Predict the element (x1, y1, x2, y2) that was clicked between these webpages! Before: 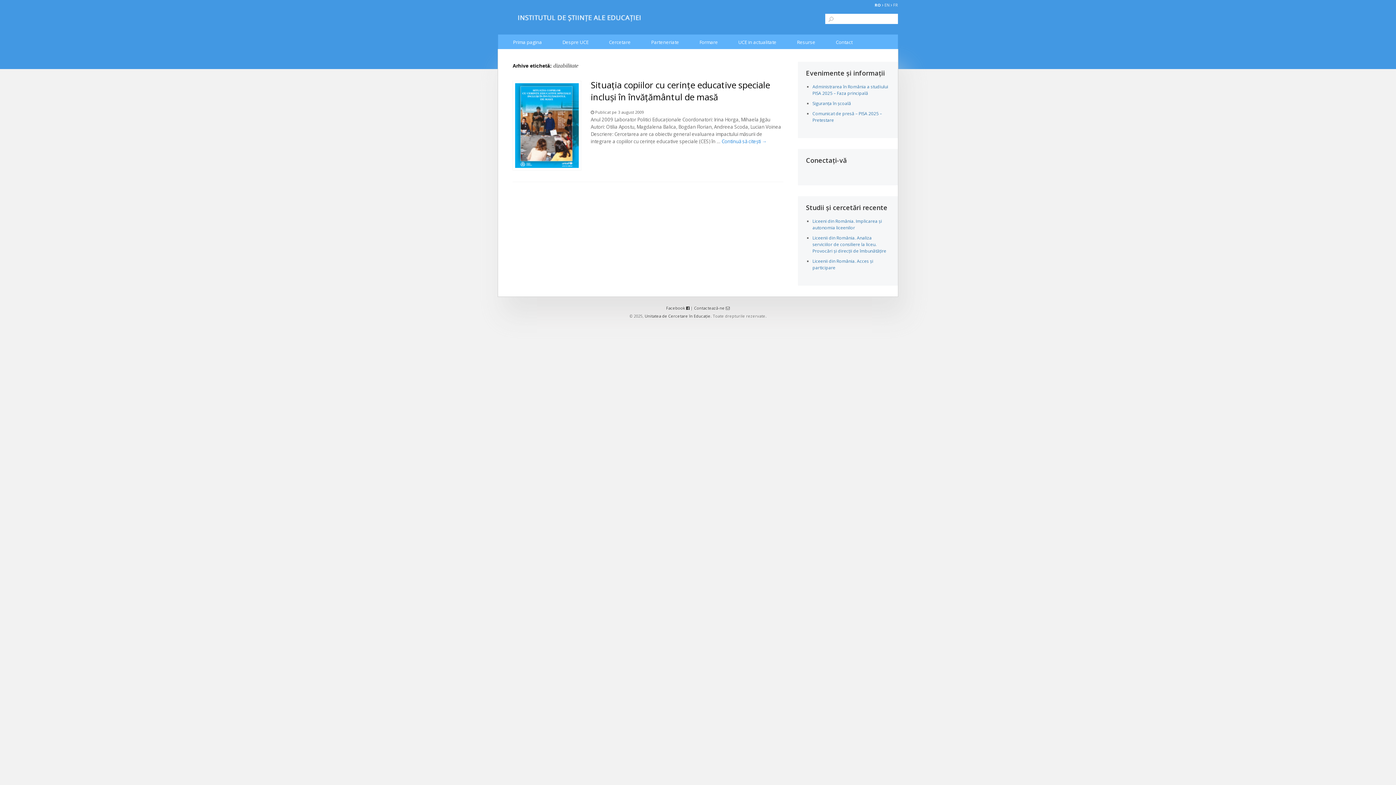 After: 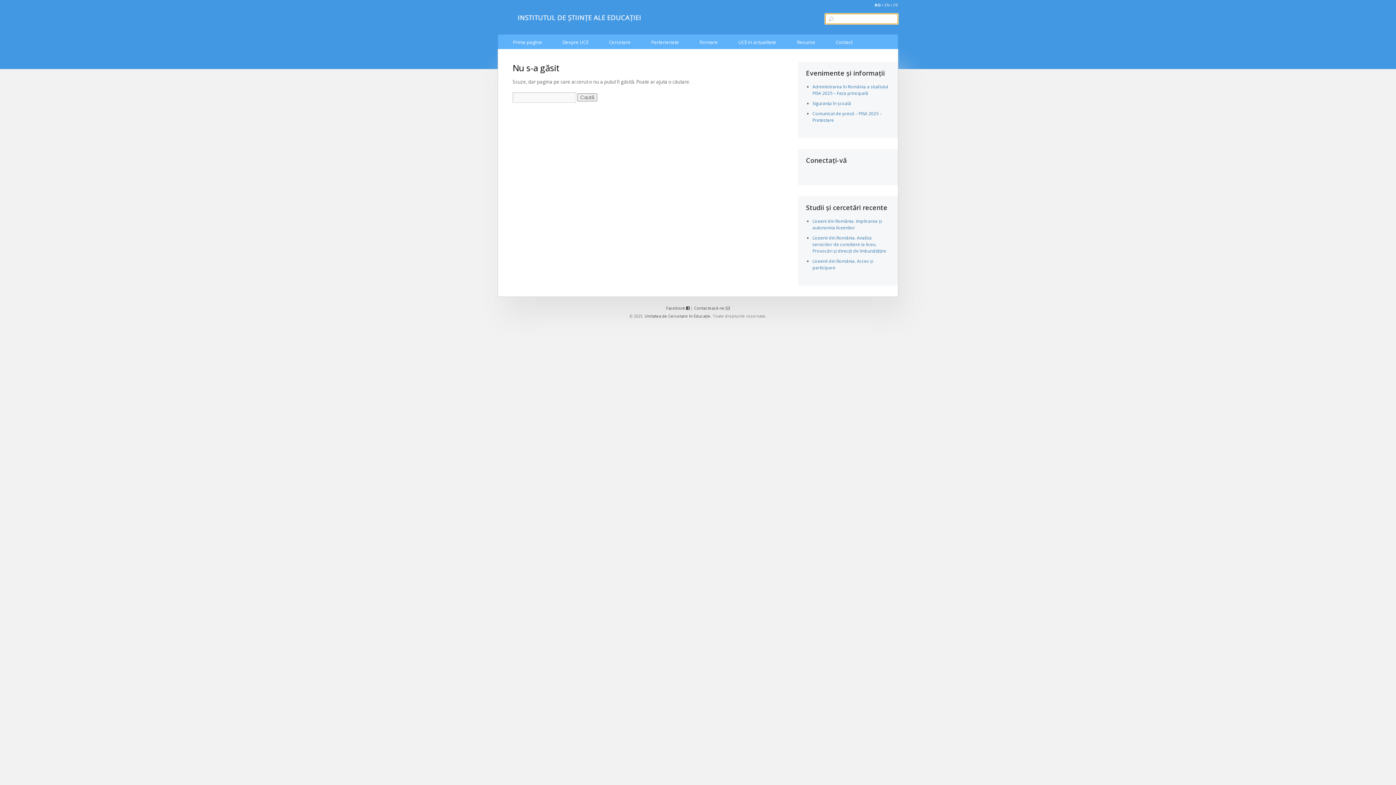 Action: label: EN bbox: (884, 2, 889, 7)